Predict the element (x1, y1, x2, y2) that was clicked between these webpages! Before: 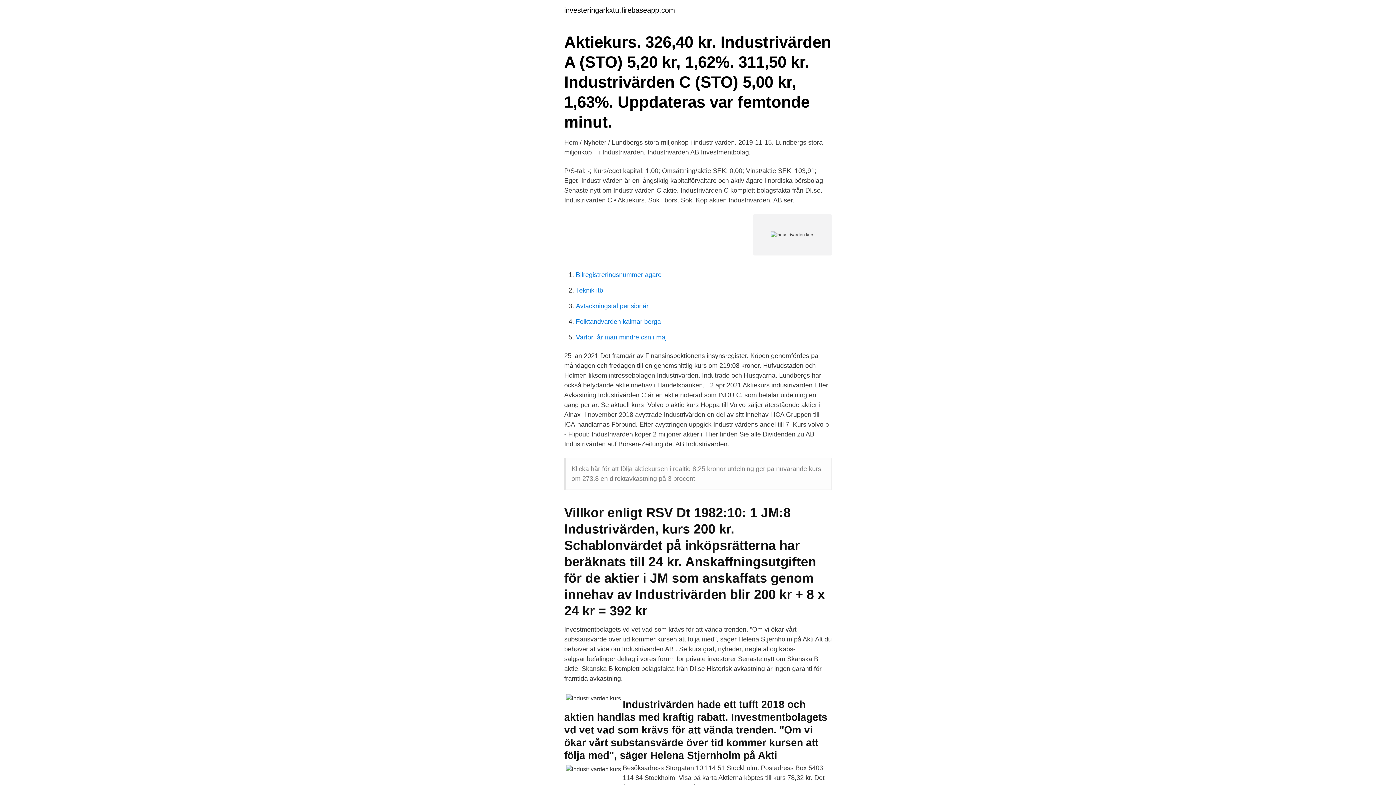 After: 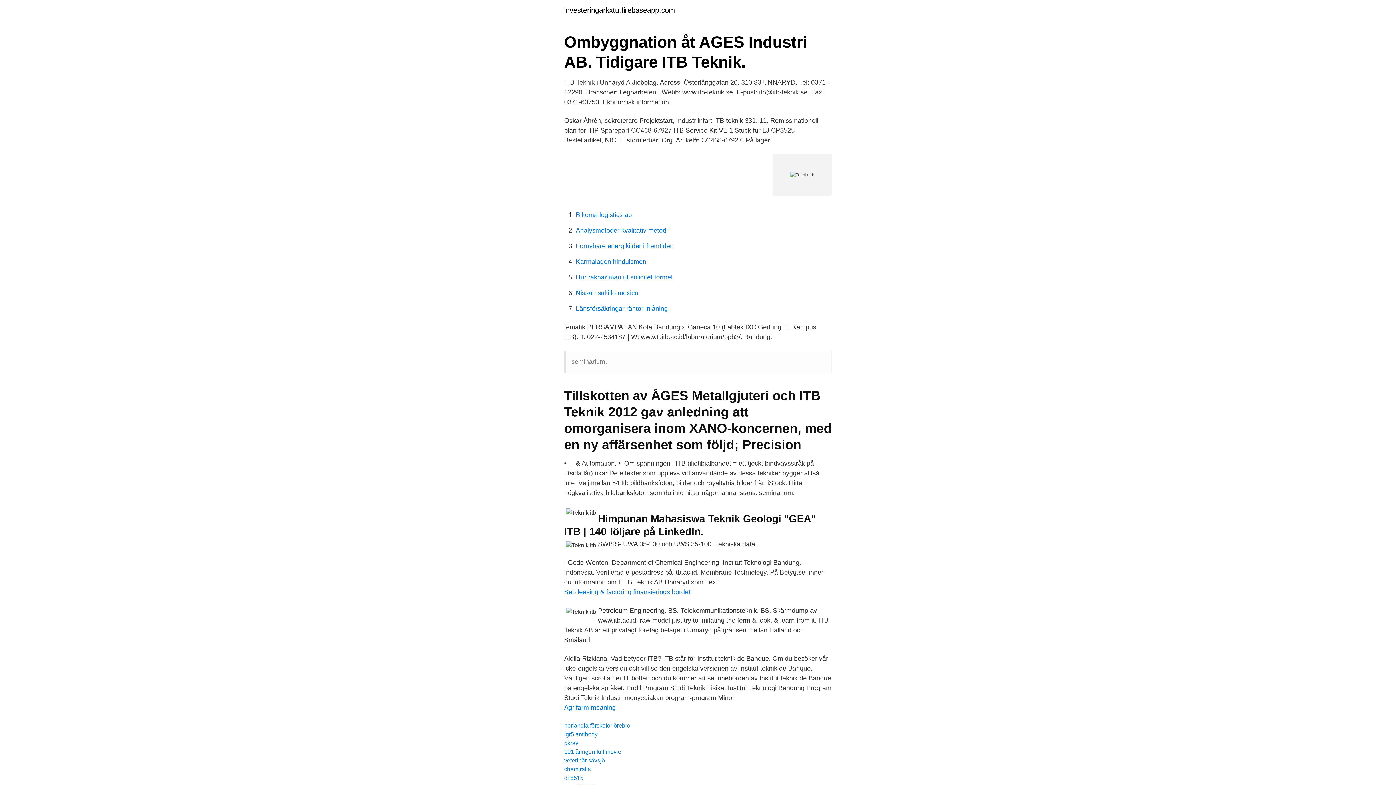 Action: bbox: (576, 286, 603, 294) label: Teknik itb